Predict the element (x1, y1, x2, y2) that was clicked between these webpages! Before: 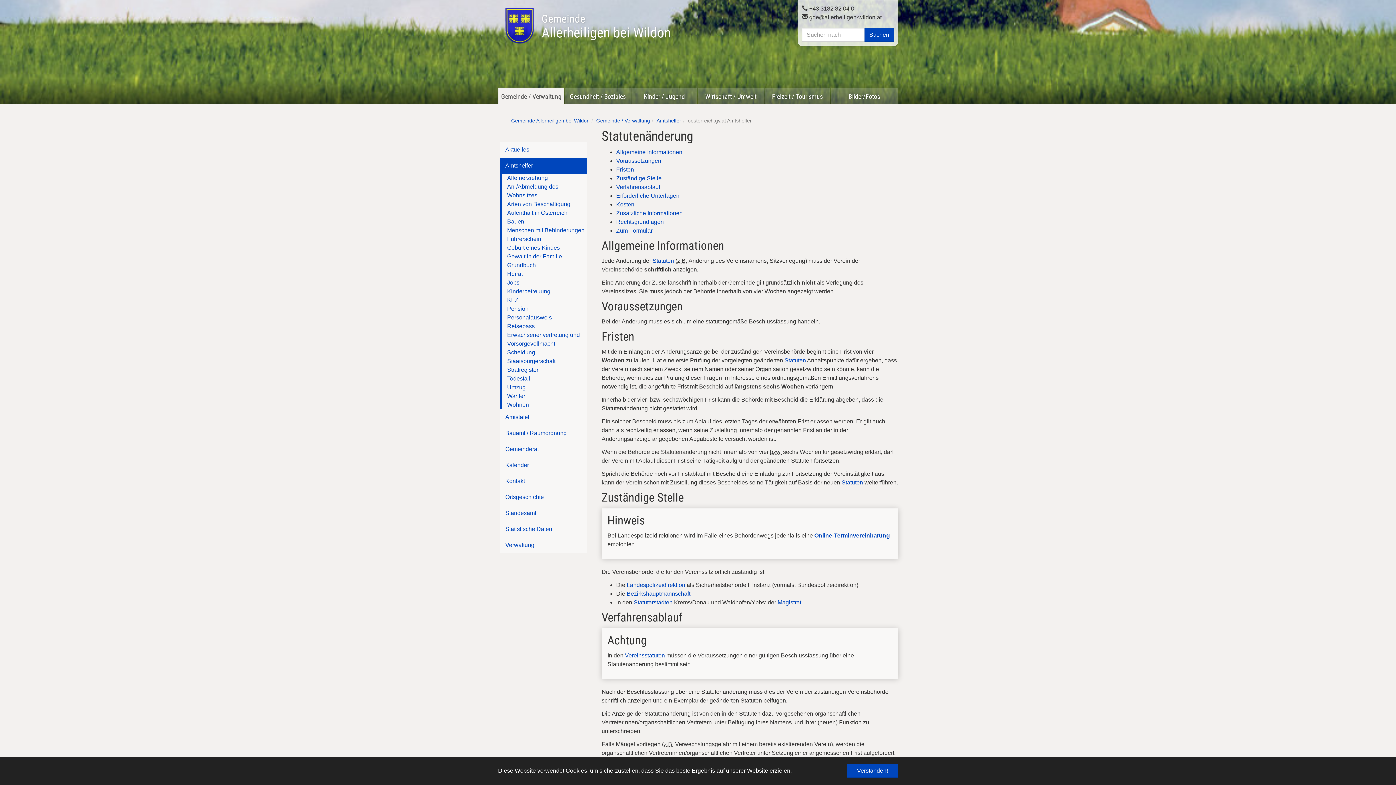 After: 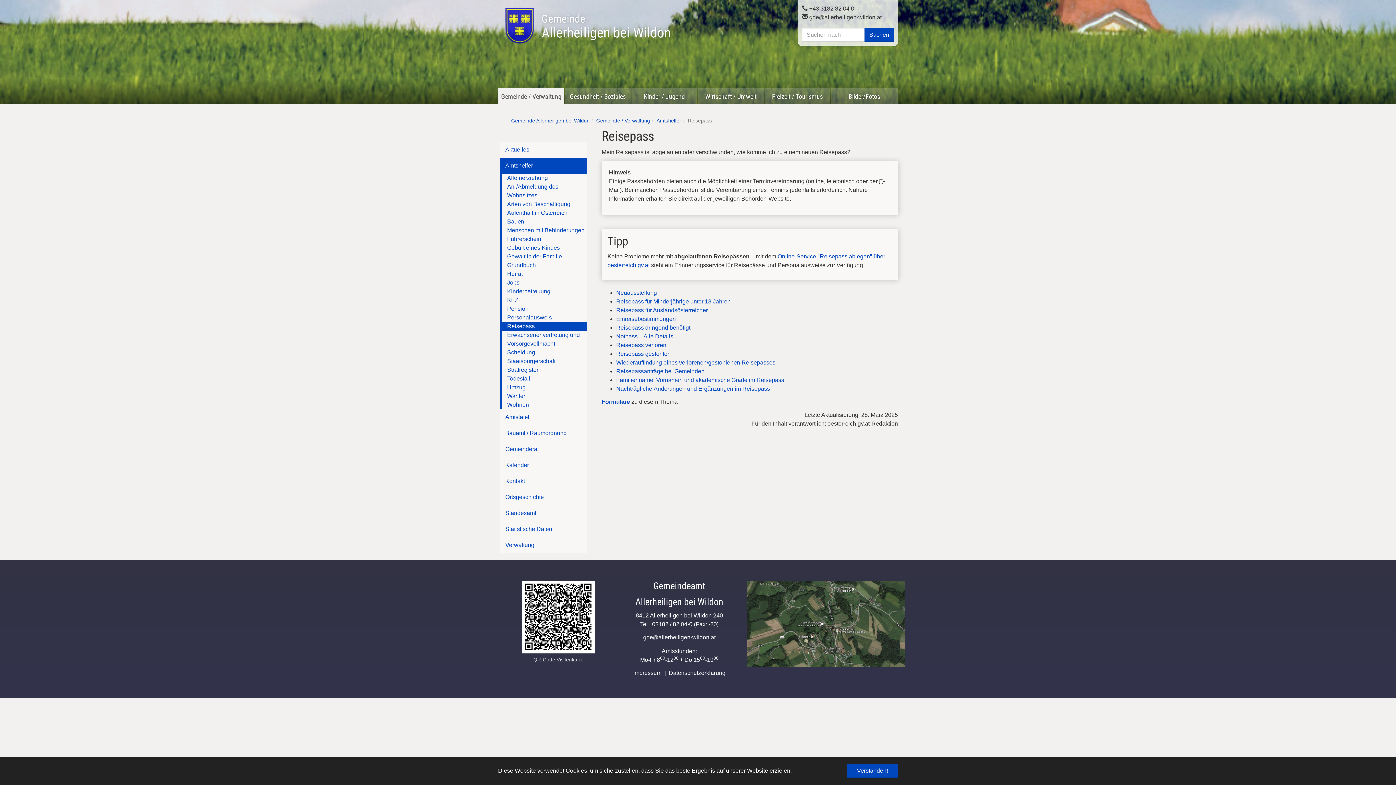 Action: label: Reisepass bbox: (507, 322, 587, 330)